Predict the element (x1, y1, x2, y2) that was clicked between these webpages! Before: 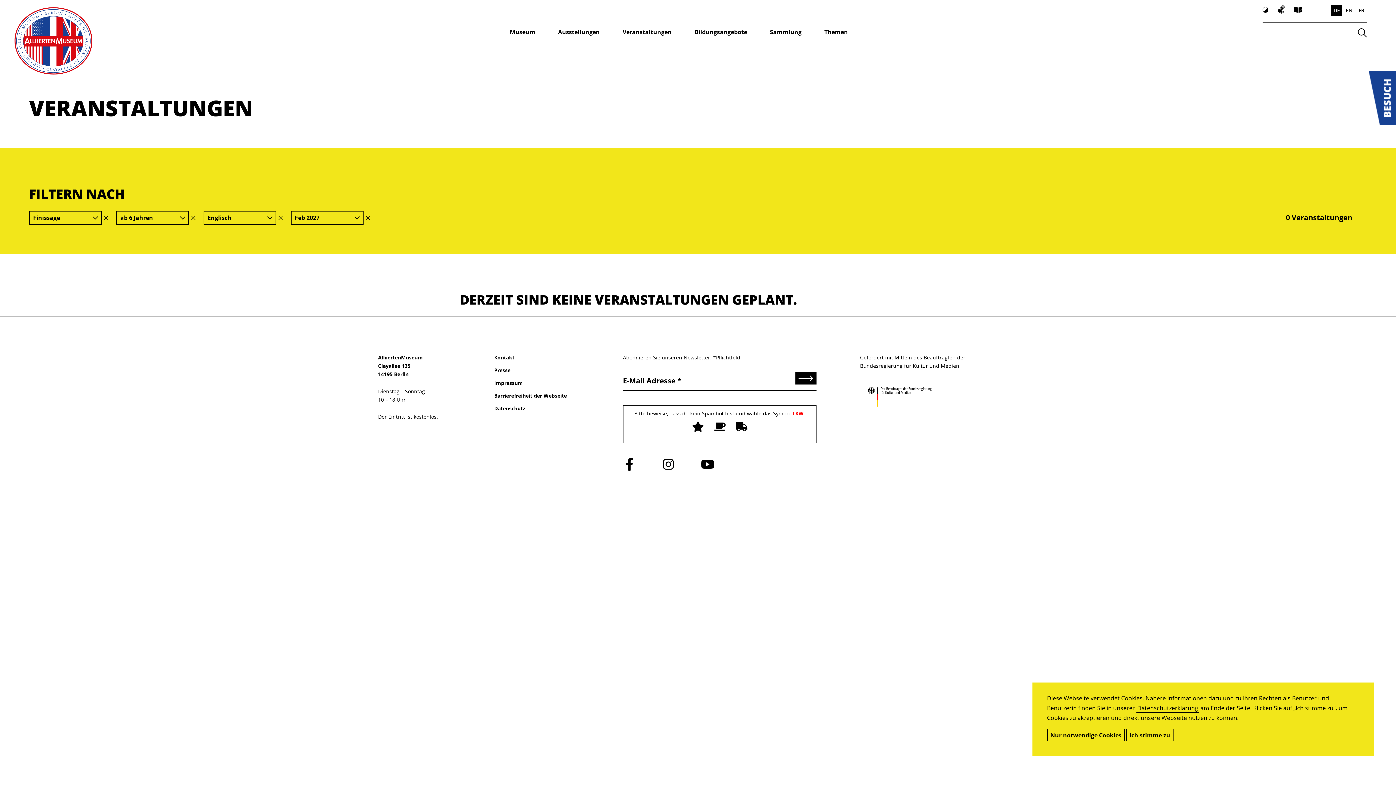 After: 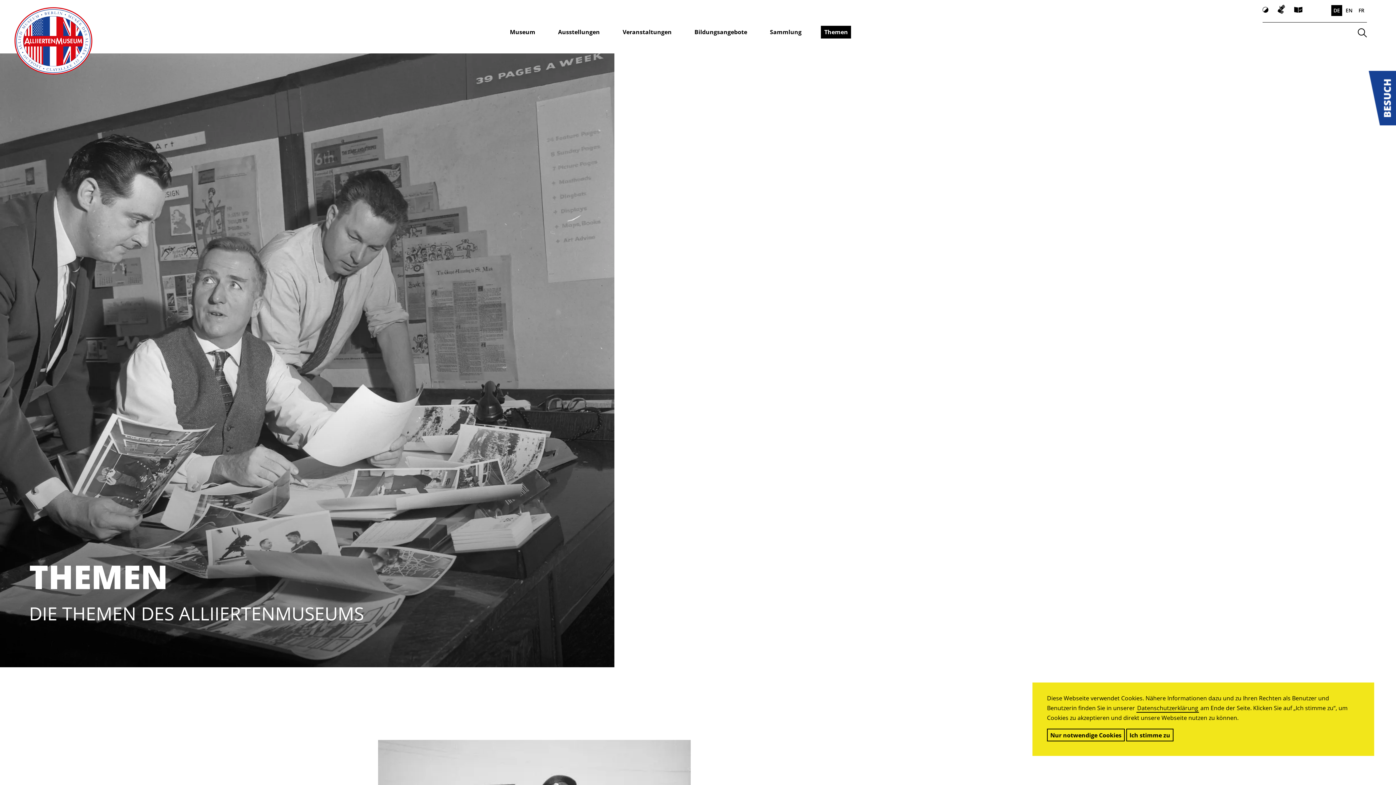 Action: bbox: (821, 25, 851, 38) label: Themen